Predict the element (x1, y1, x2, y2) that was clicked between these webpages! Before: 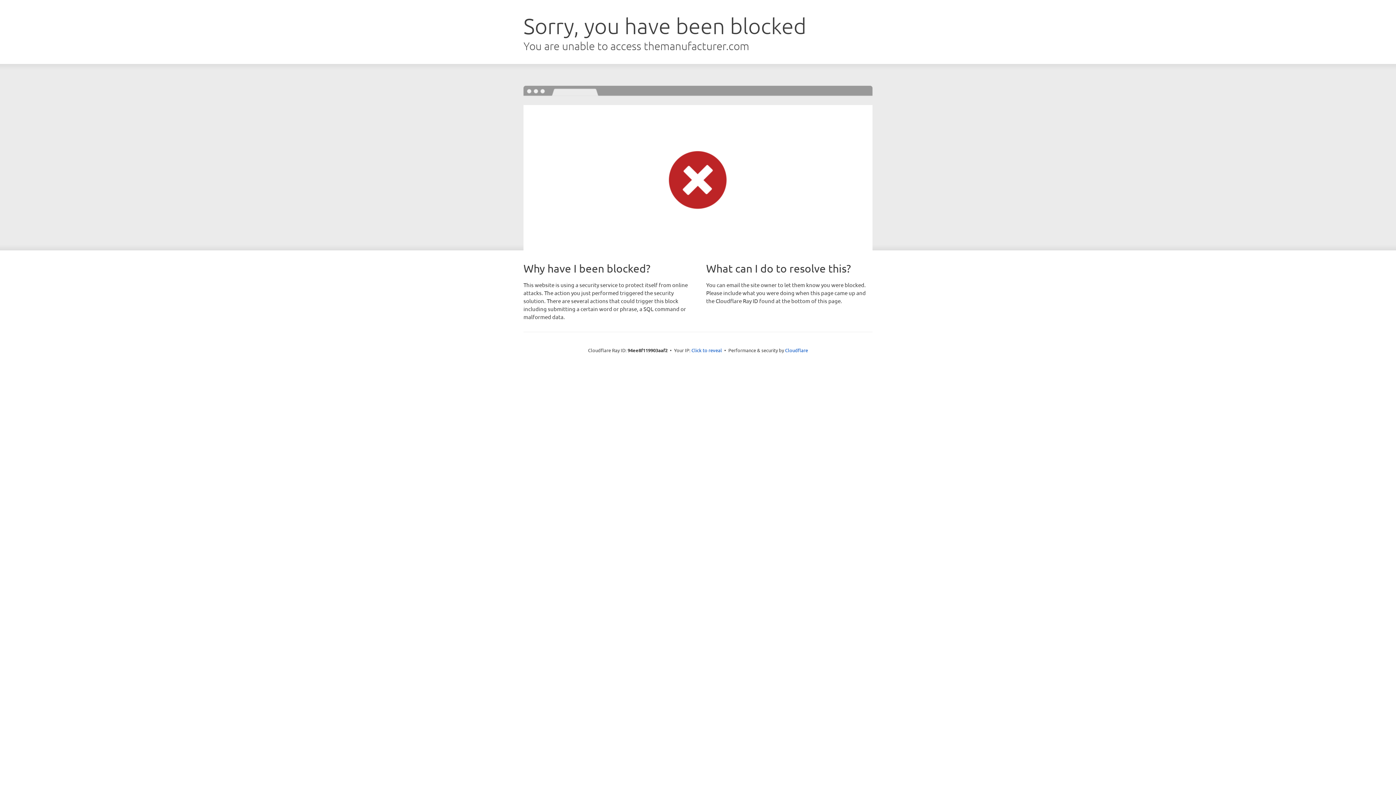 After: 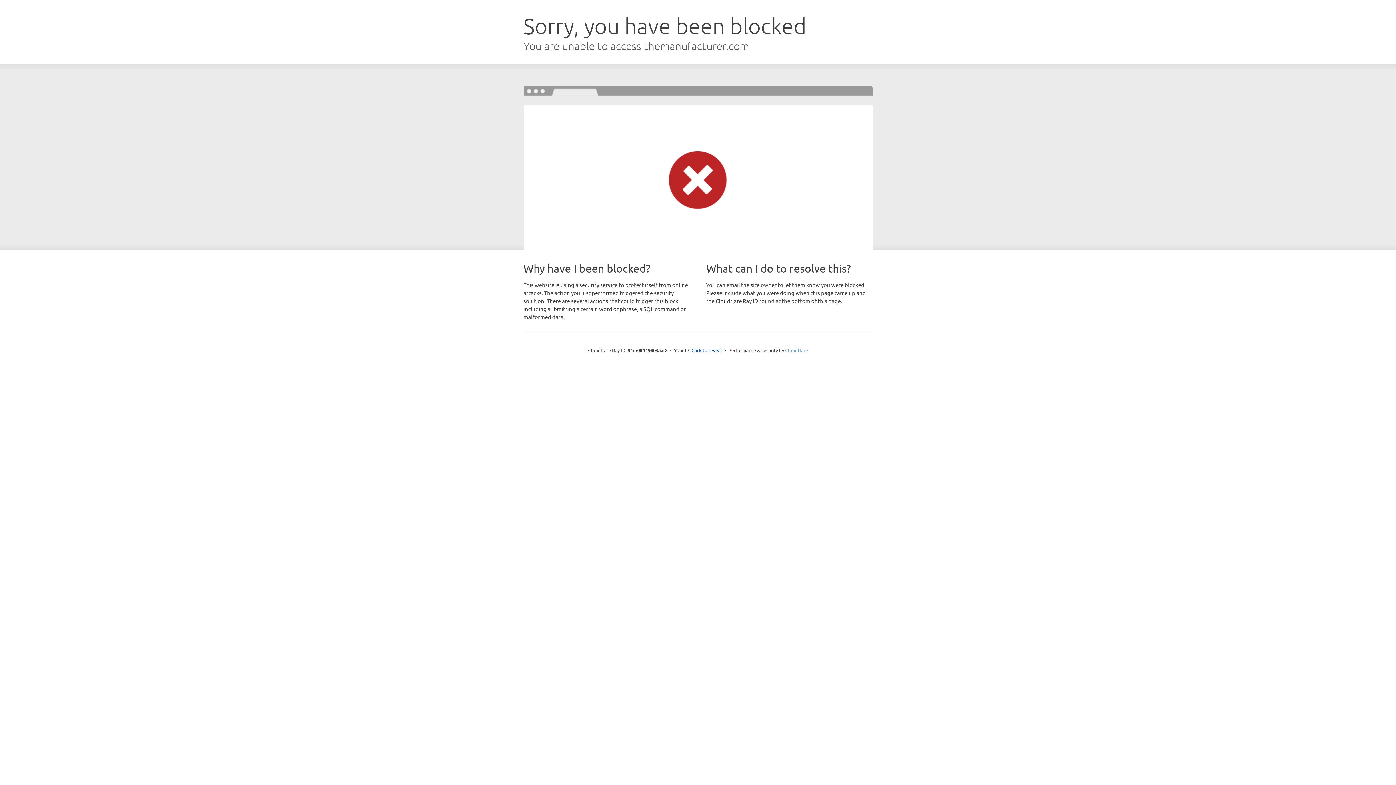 Action: label: Cloudflare bbox: (785, 347, 808, 353)